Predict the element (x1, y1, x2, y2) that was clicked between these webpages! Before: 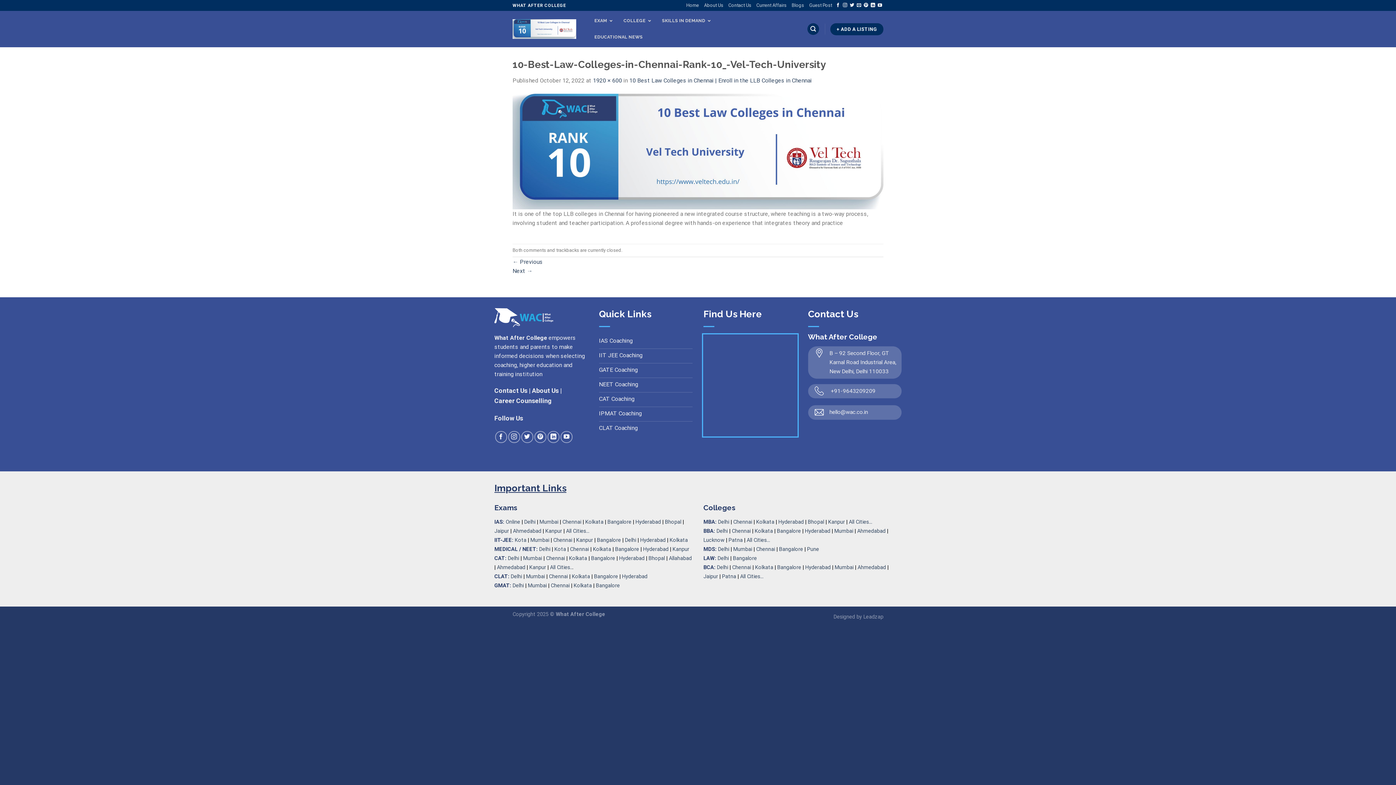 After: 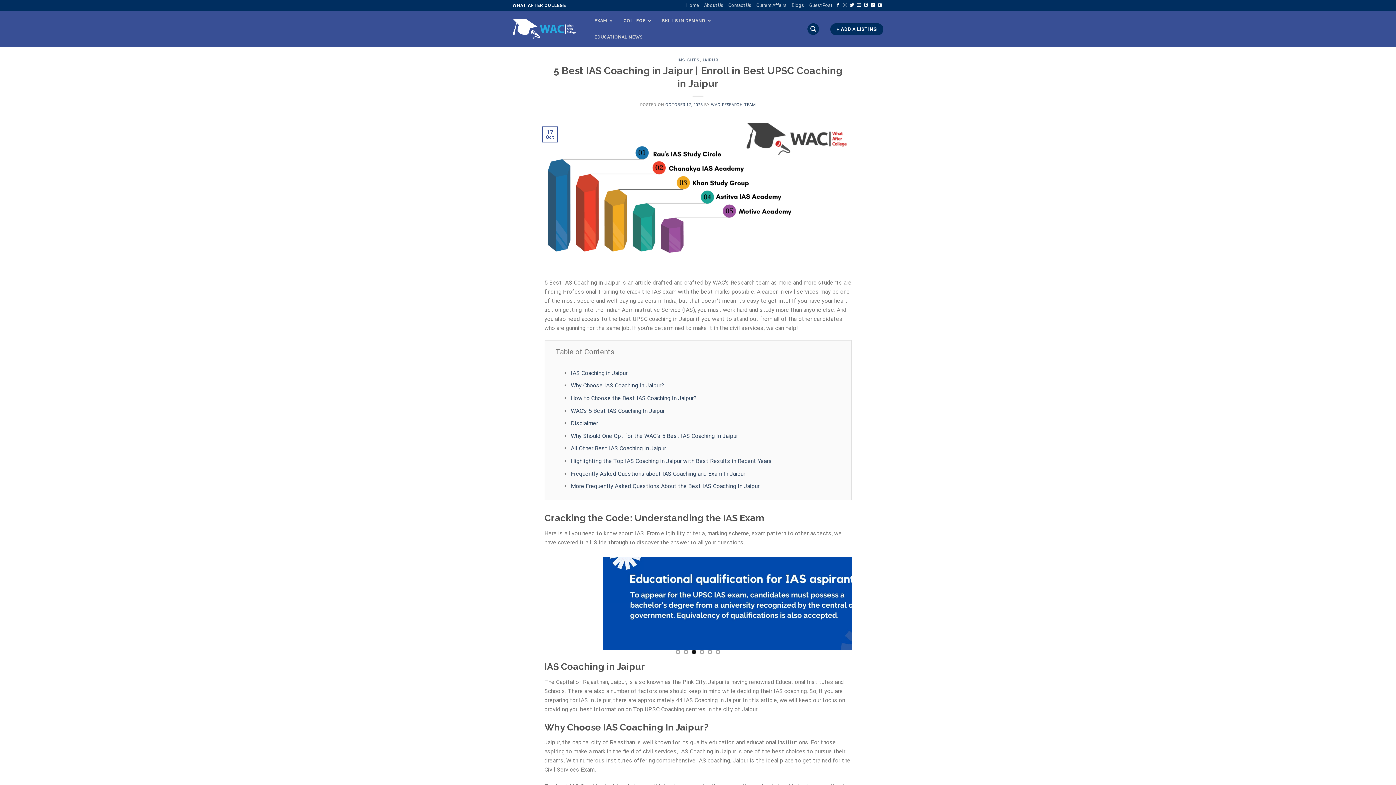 Action: bbox: (494, 528, 509, 534) label: Jaipur